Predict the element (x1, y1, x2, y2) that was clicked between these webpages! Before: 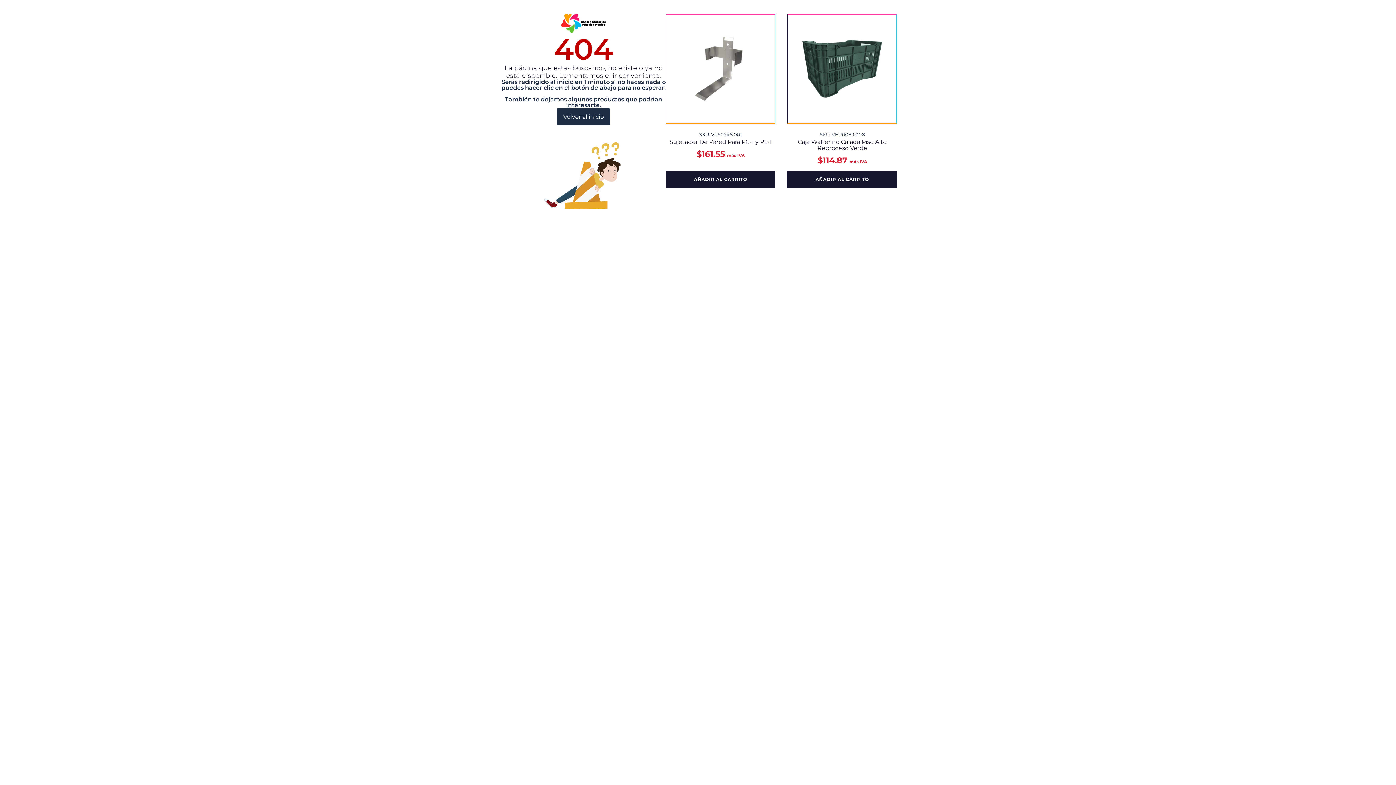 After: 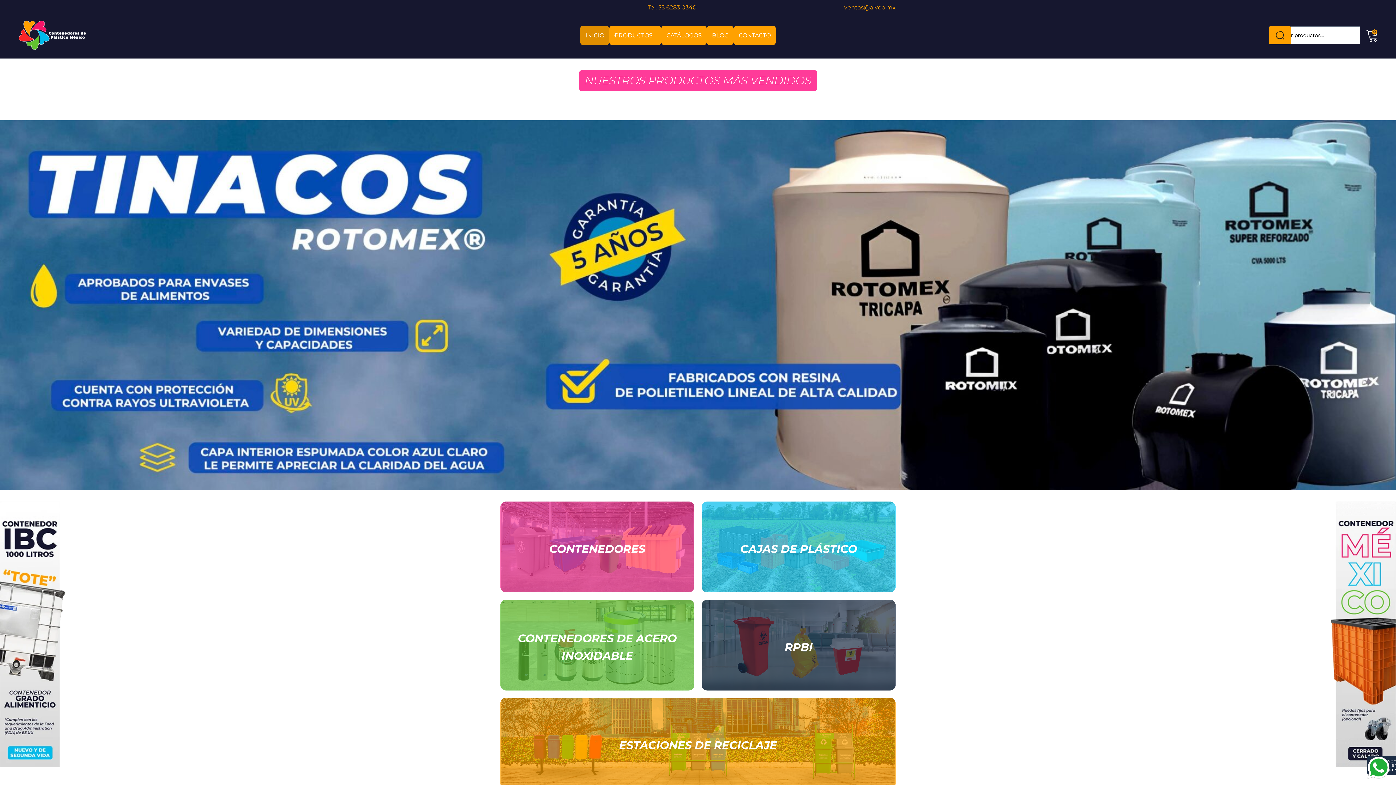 Action: label: Volver al inicio bbox: (557, 108, 610, 125)